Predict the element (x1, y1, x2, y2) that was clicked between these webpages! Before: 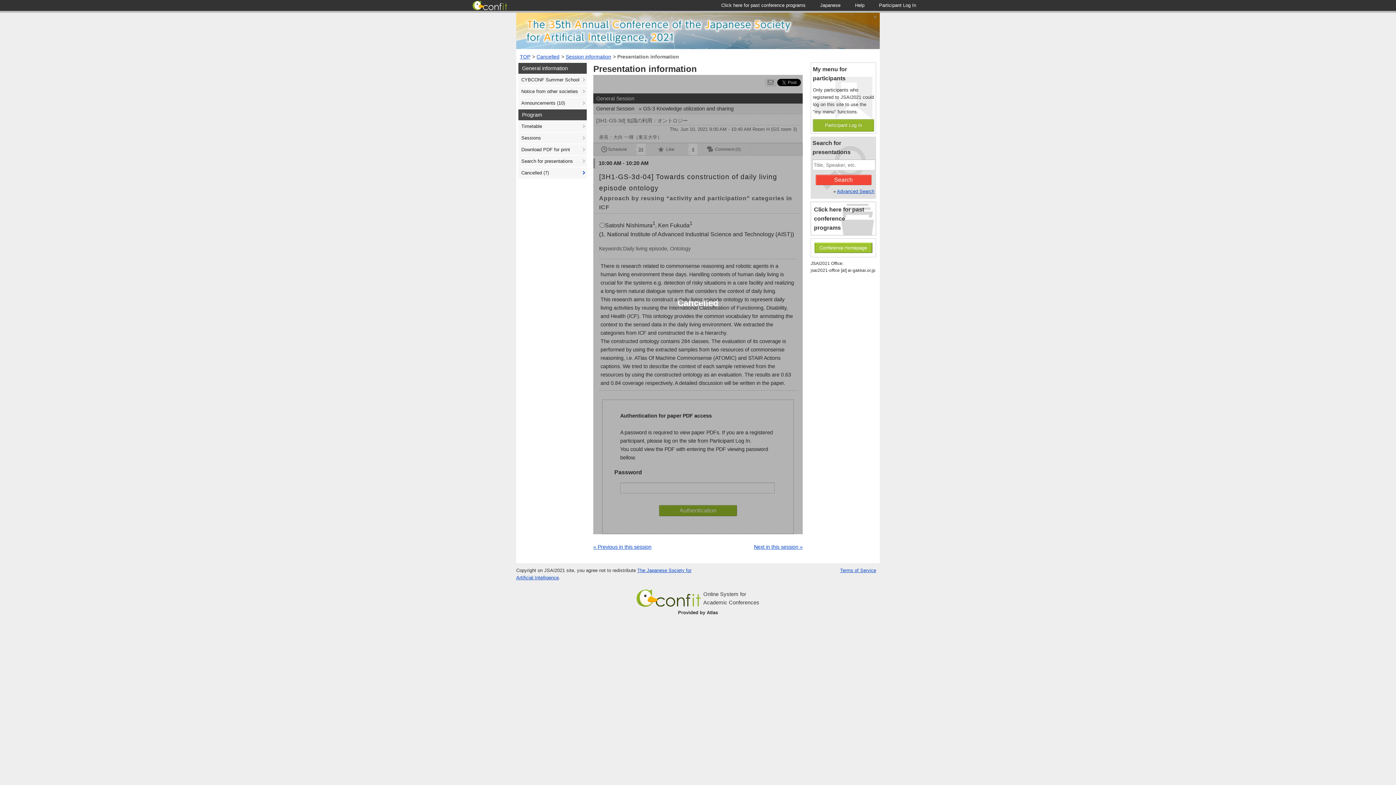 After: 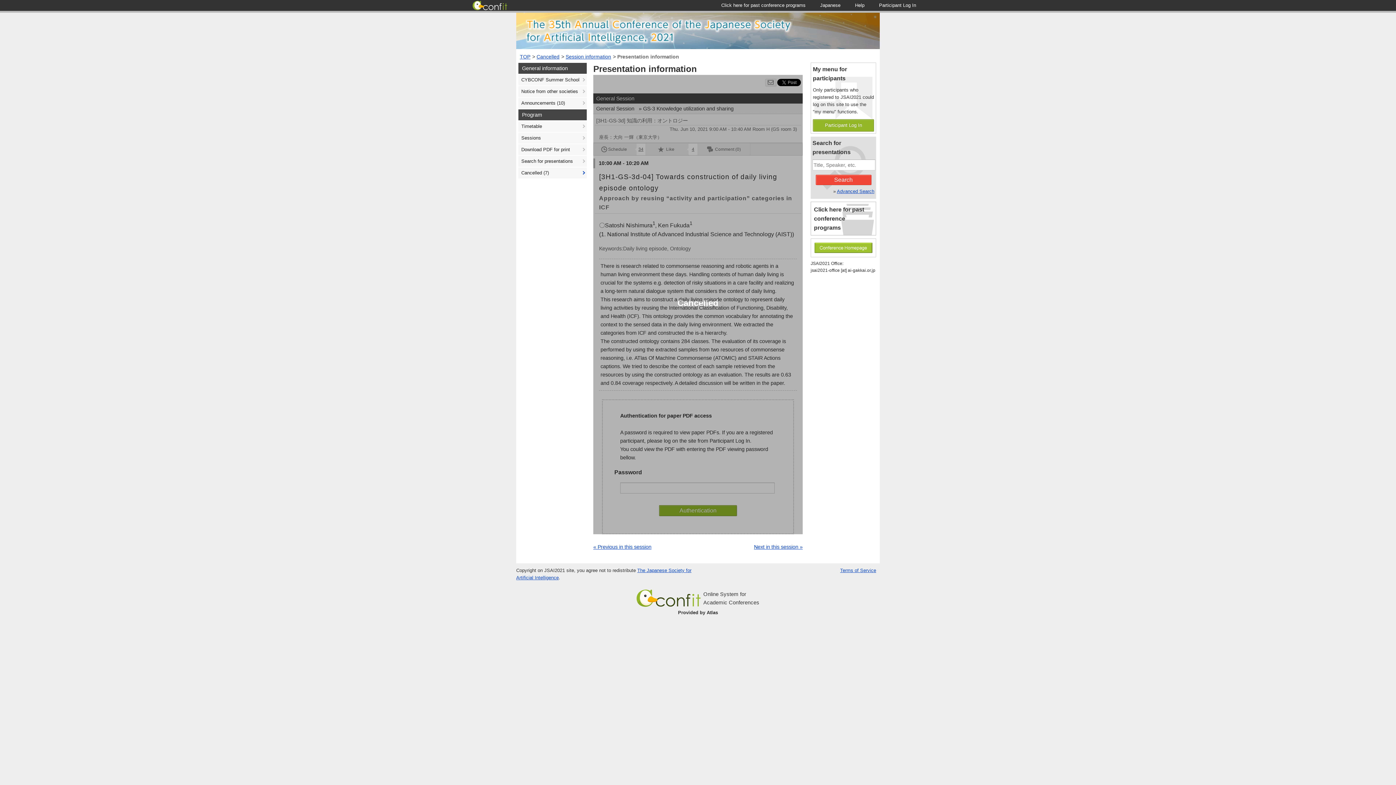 Action: bbox: (617, 53, 679, 59) label: Presentation information